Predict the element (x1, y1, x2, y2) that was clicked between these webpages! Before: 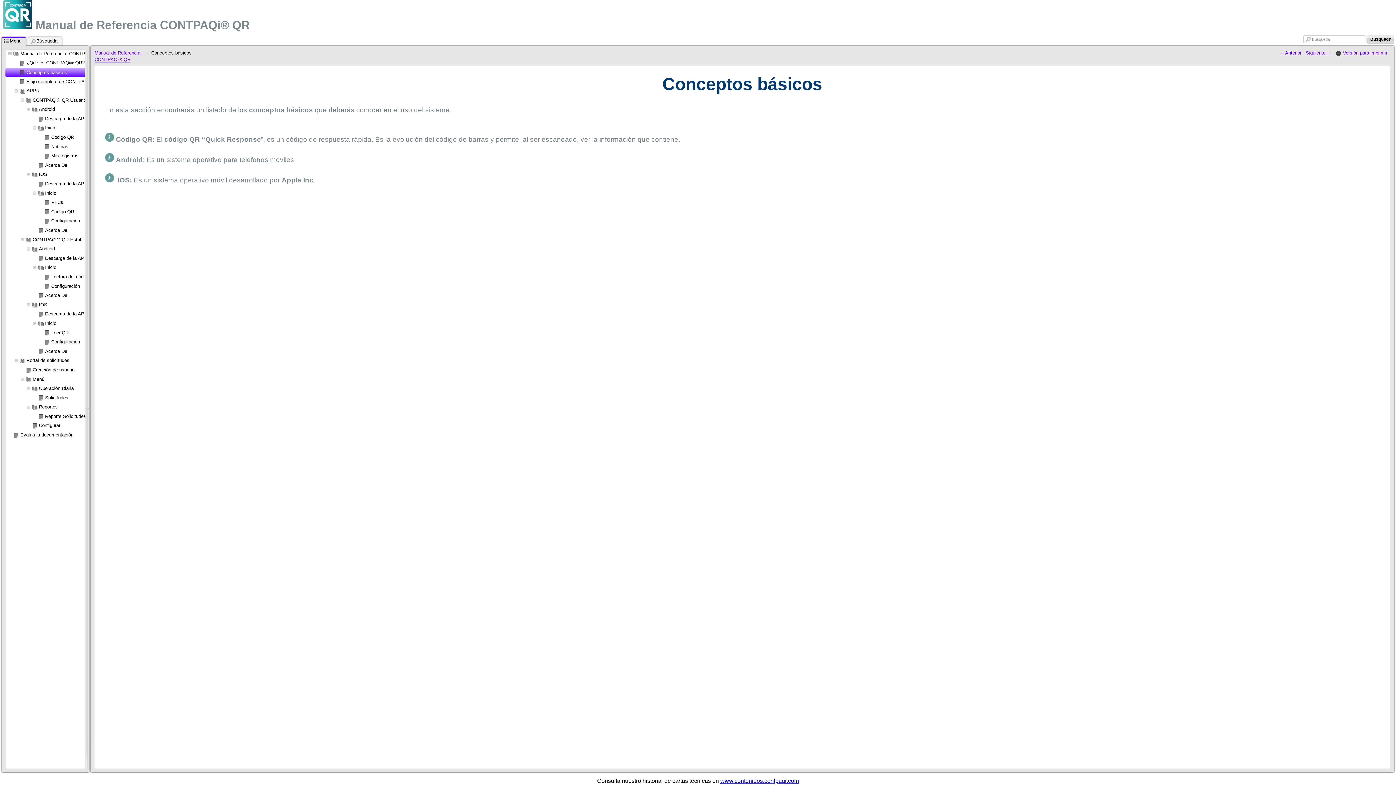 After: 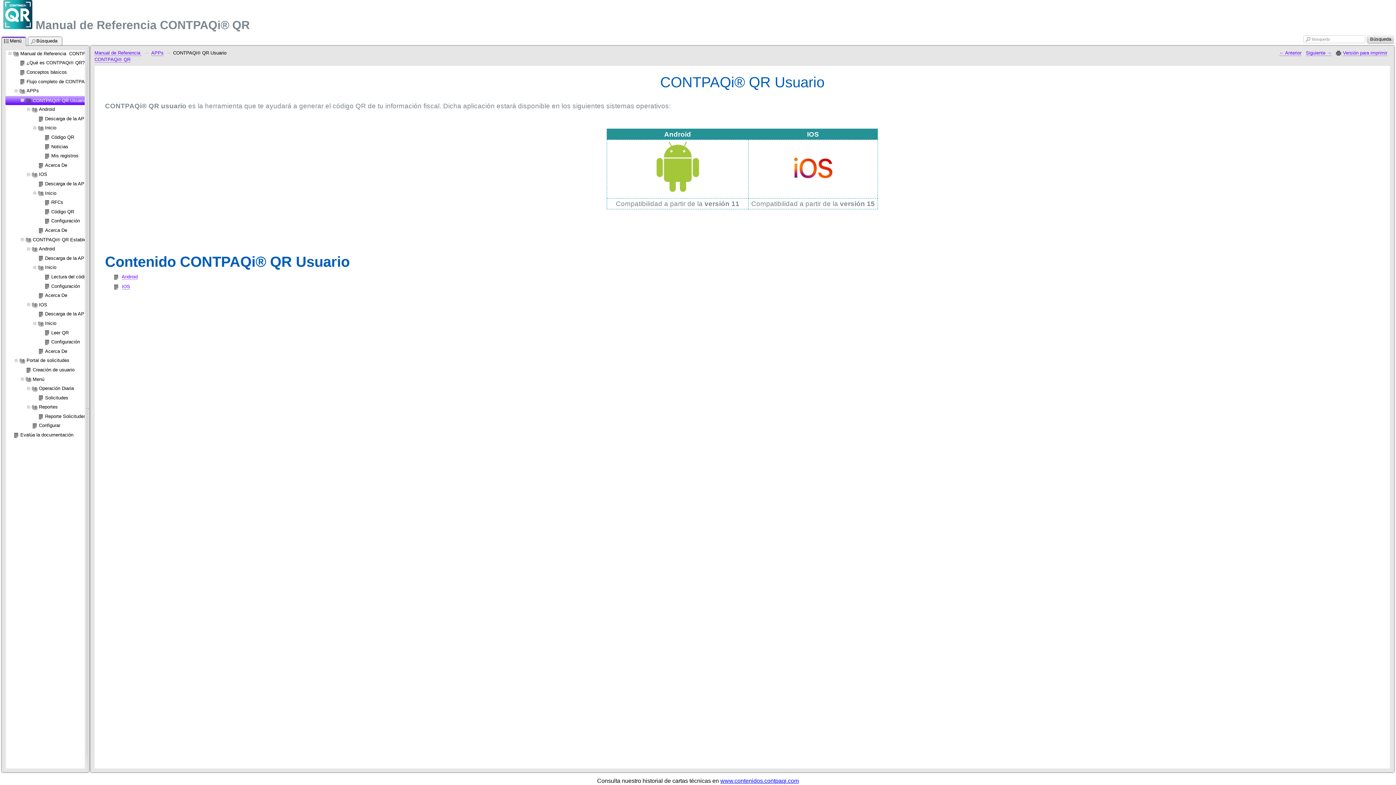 Action: bbox: (32, 96, 133, 104) label: CONTPAQi® QR Usuario